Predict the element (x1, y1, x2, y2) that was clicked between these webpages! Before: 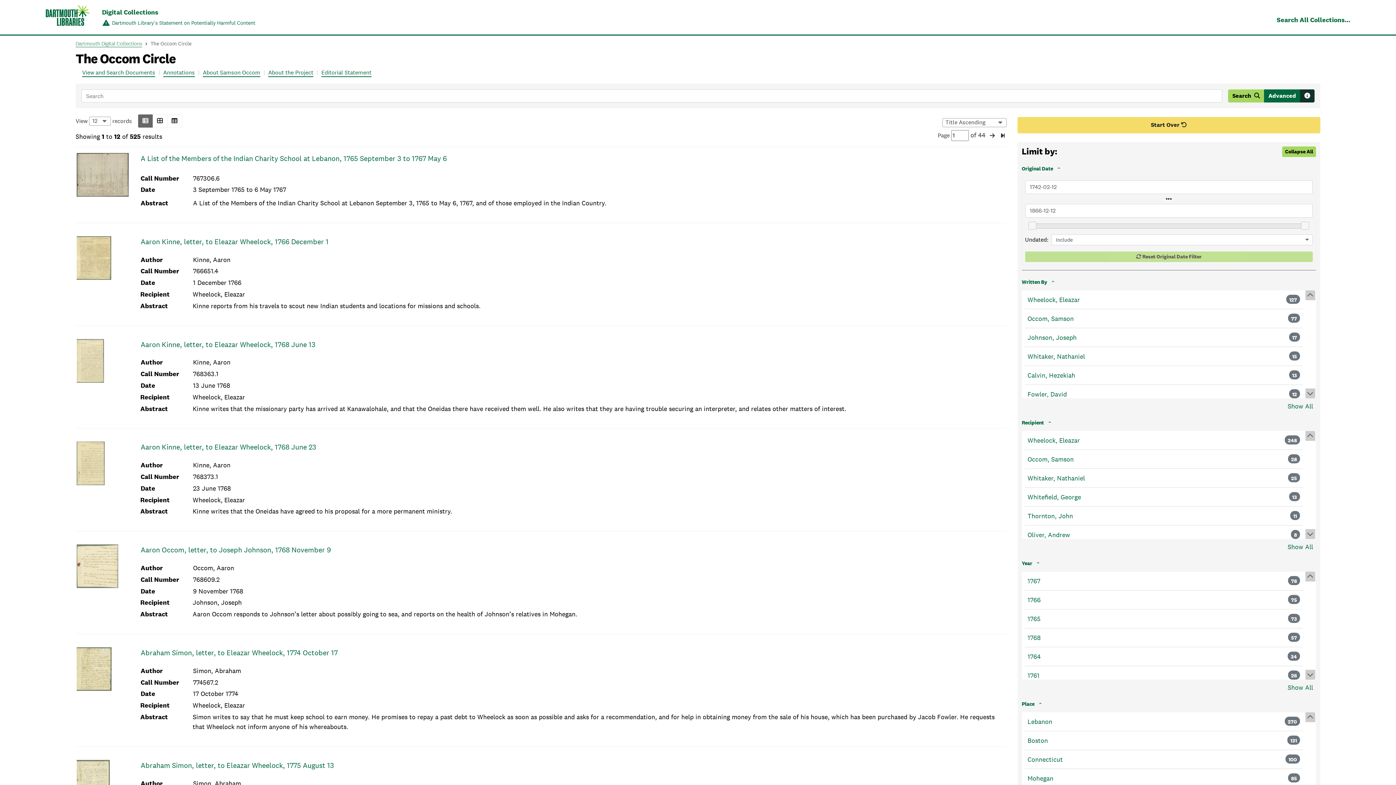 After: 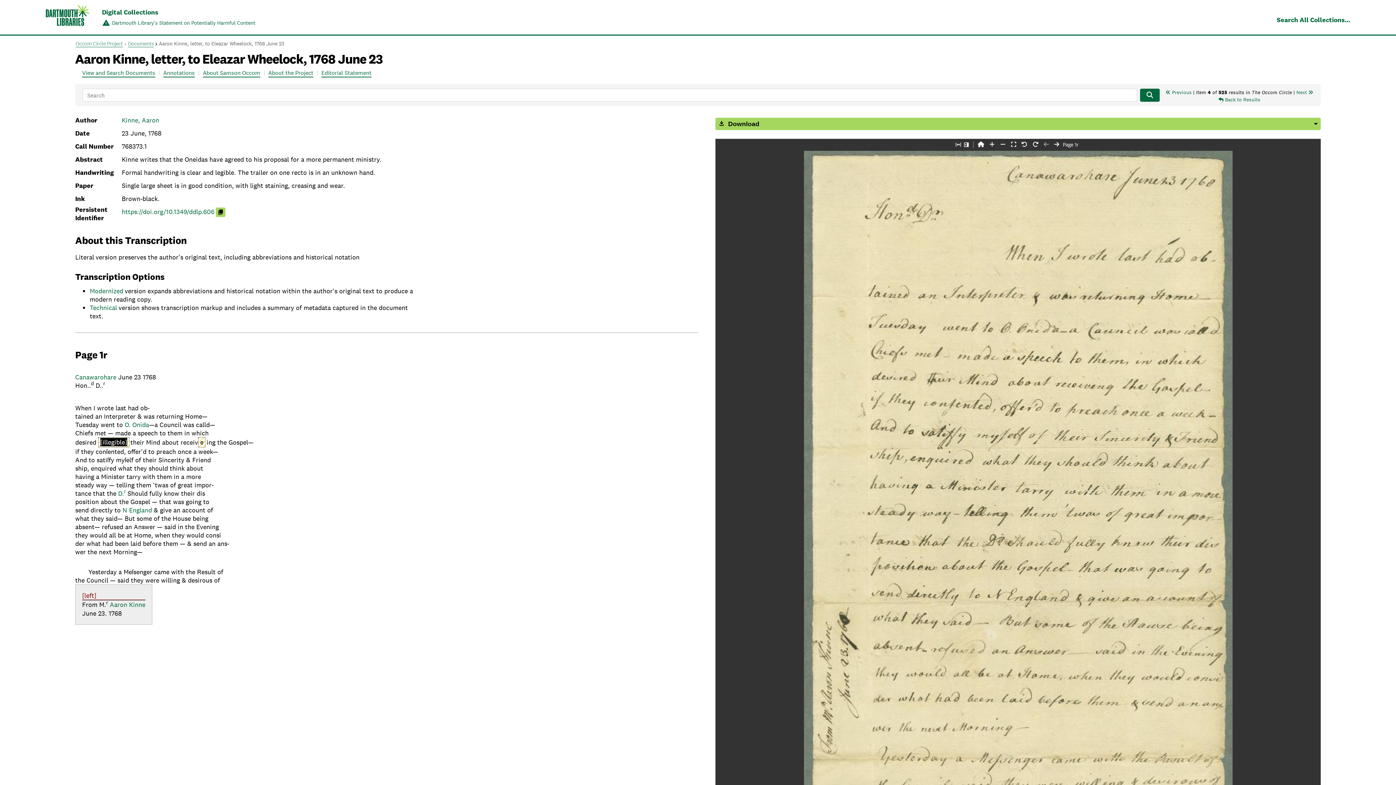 Action: label: Aaron Kinne, letter, to Eleazar Wheelock, 1768 June 23 bbox: (140, 442, 316, 452)